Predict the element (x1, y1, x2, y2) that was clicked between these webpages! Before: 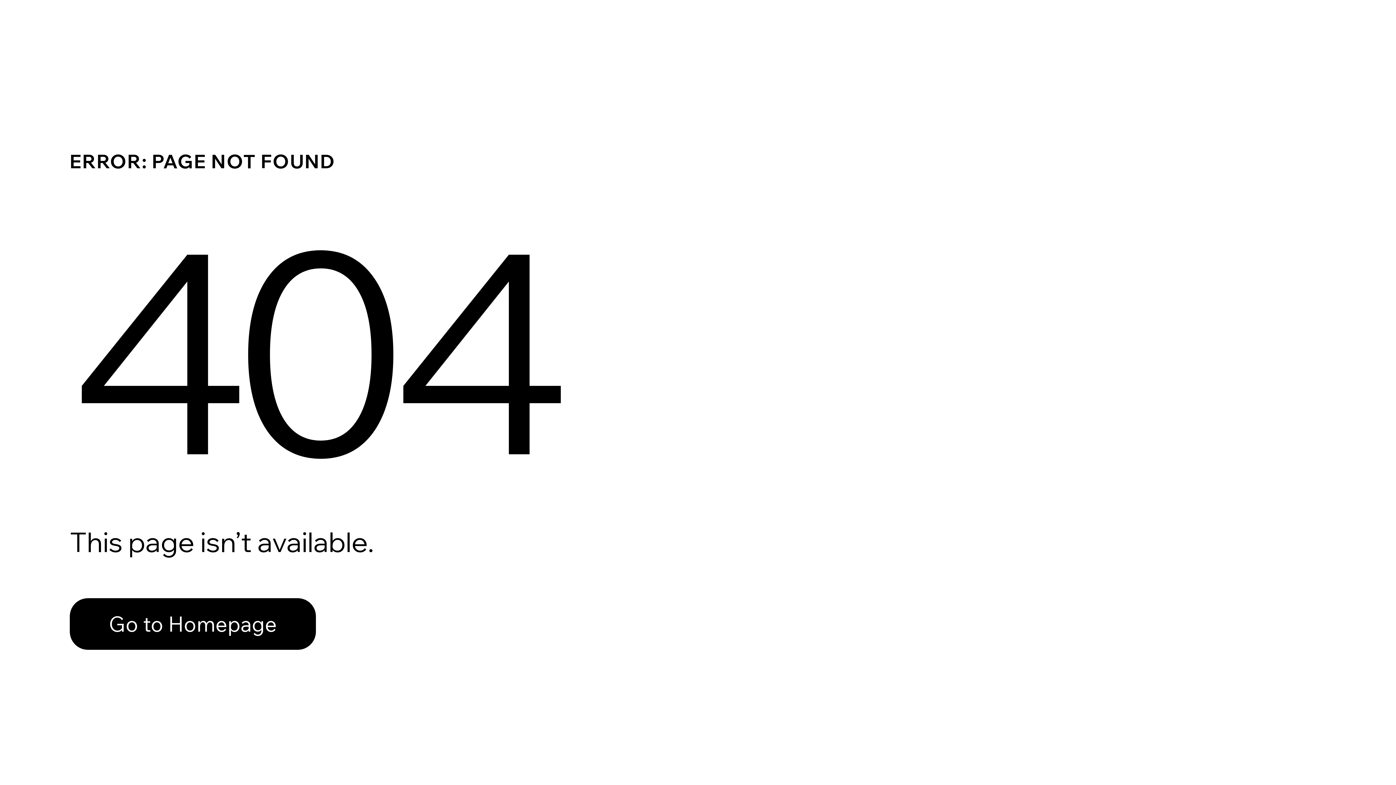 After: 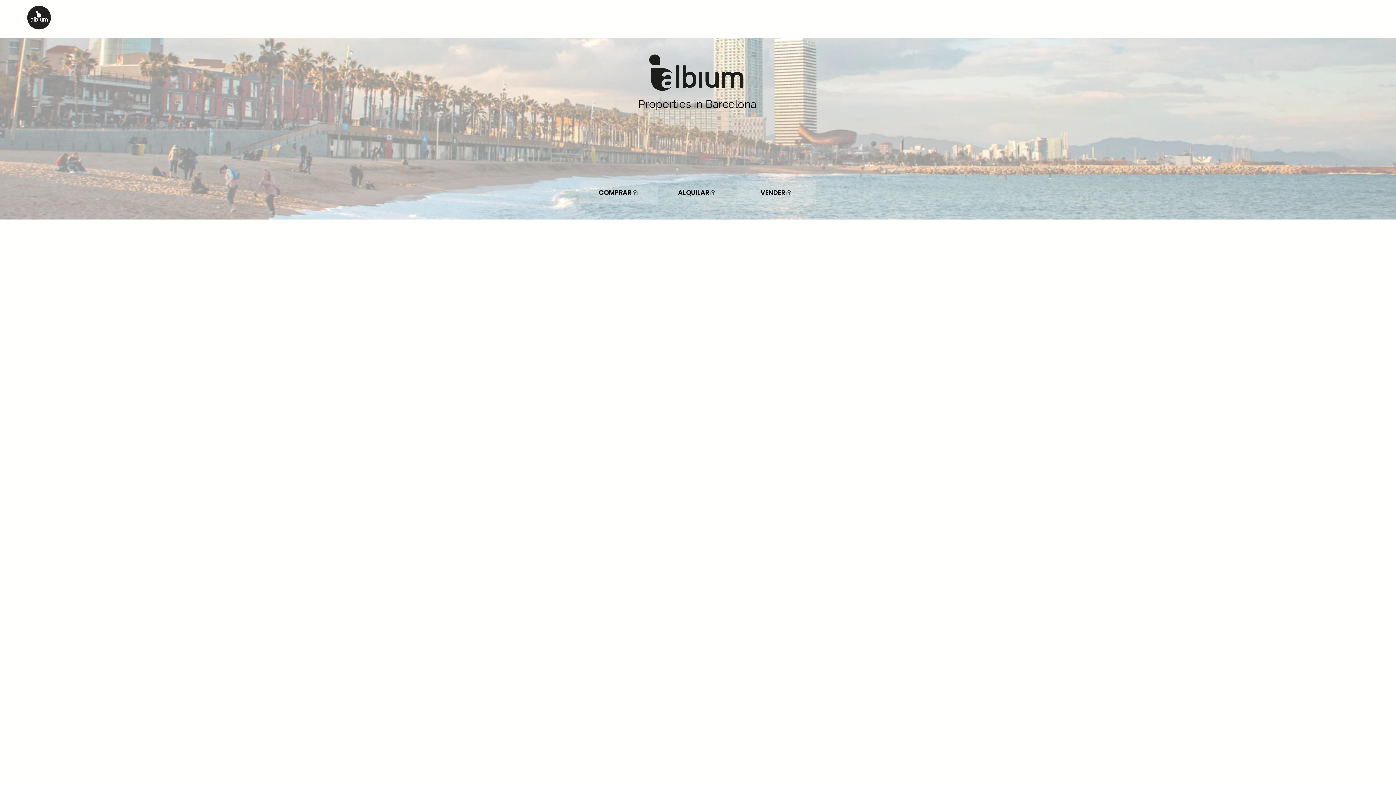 Action: label: Go to Homepage bbox: (69, 598, 316, 650)